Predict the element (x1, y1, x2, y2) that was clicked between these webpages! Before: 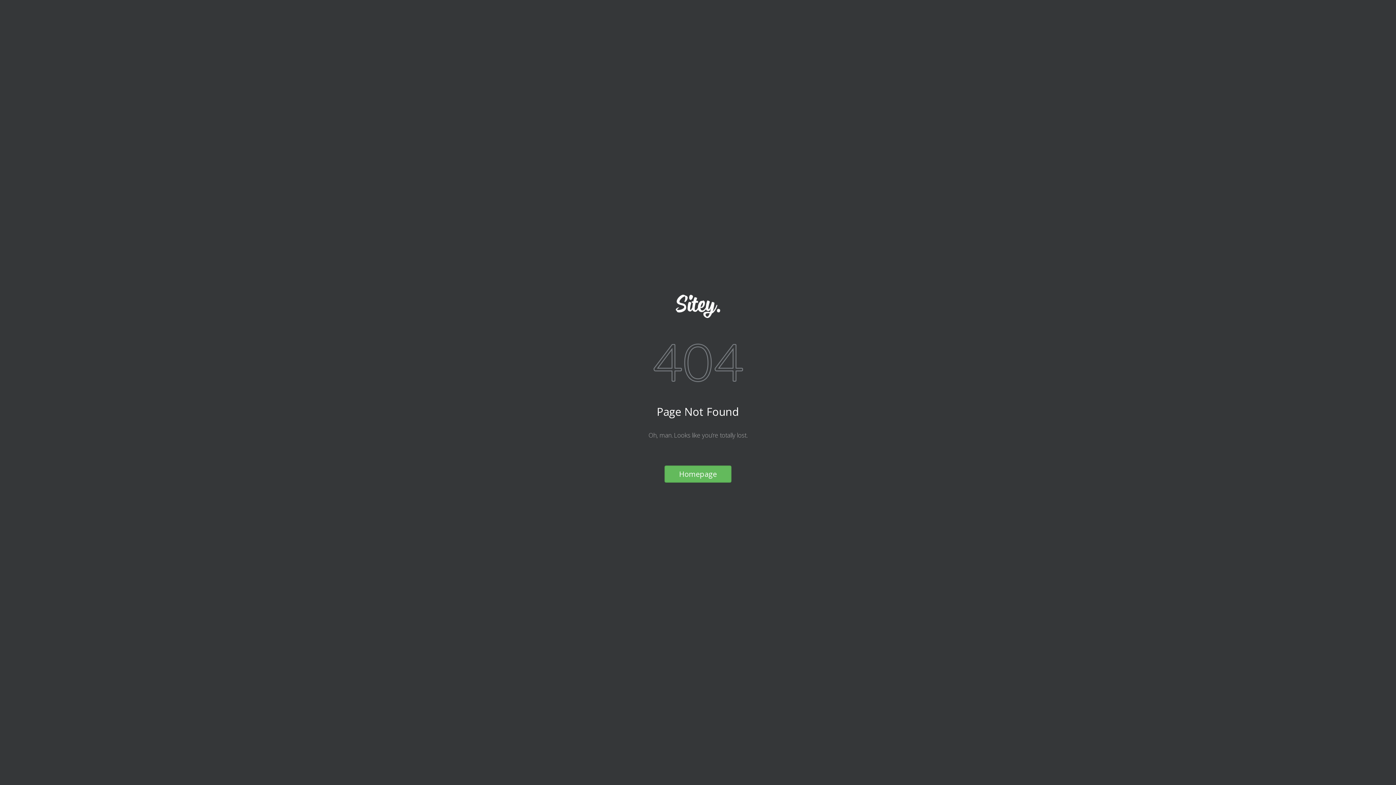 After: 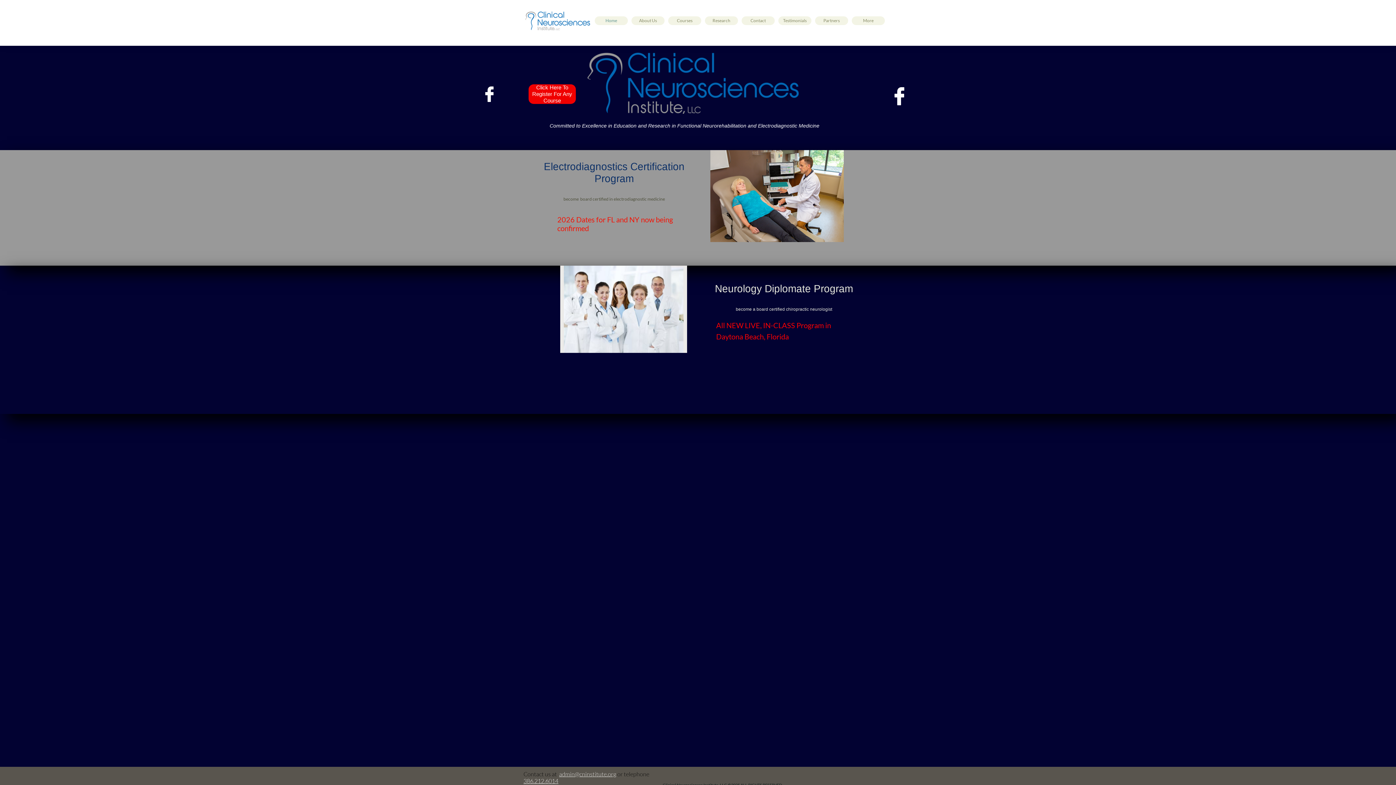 Action: label: Homepage bbox: (664, 465, 731, 482)